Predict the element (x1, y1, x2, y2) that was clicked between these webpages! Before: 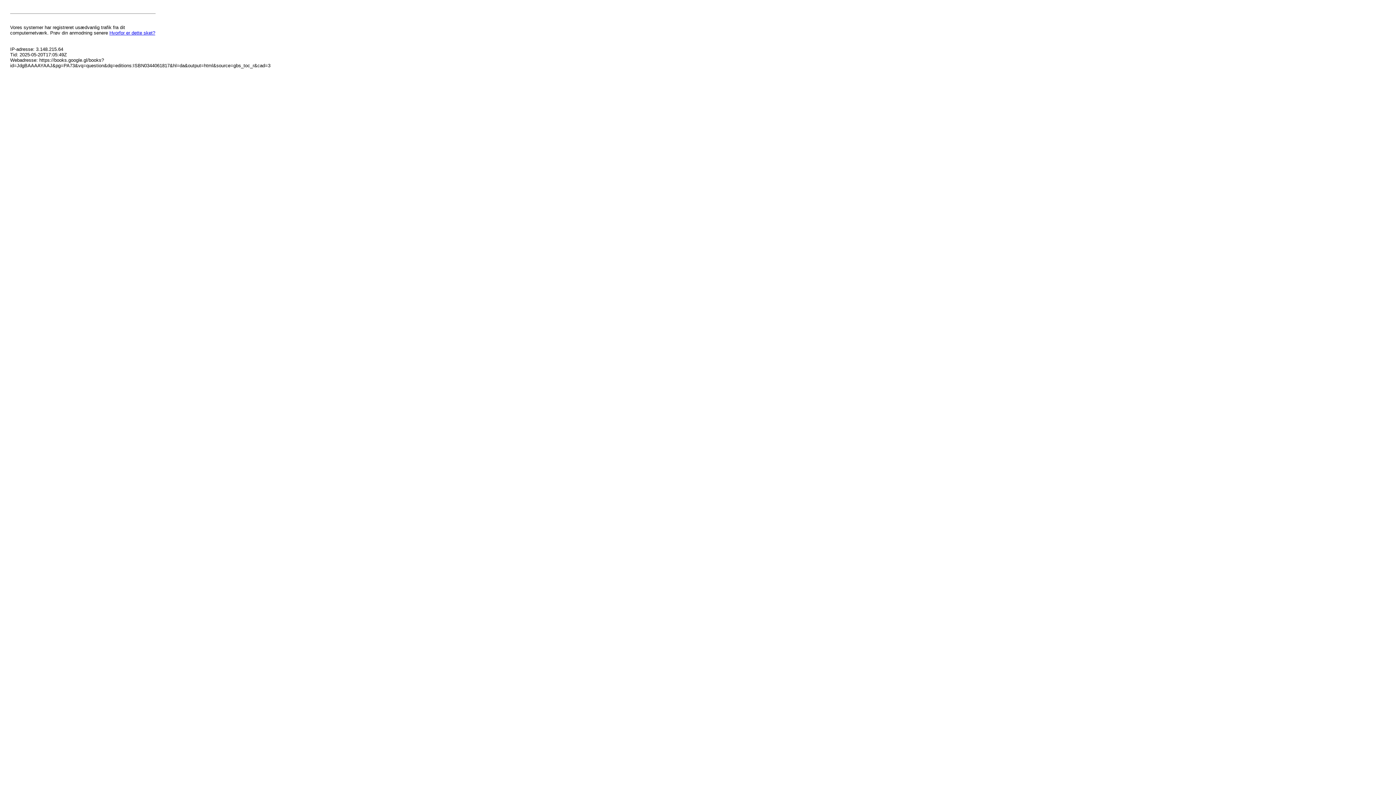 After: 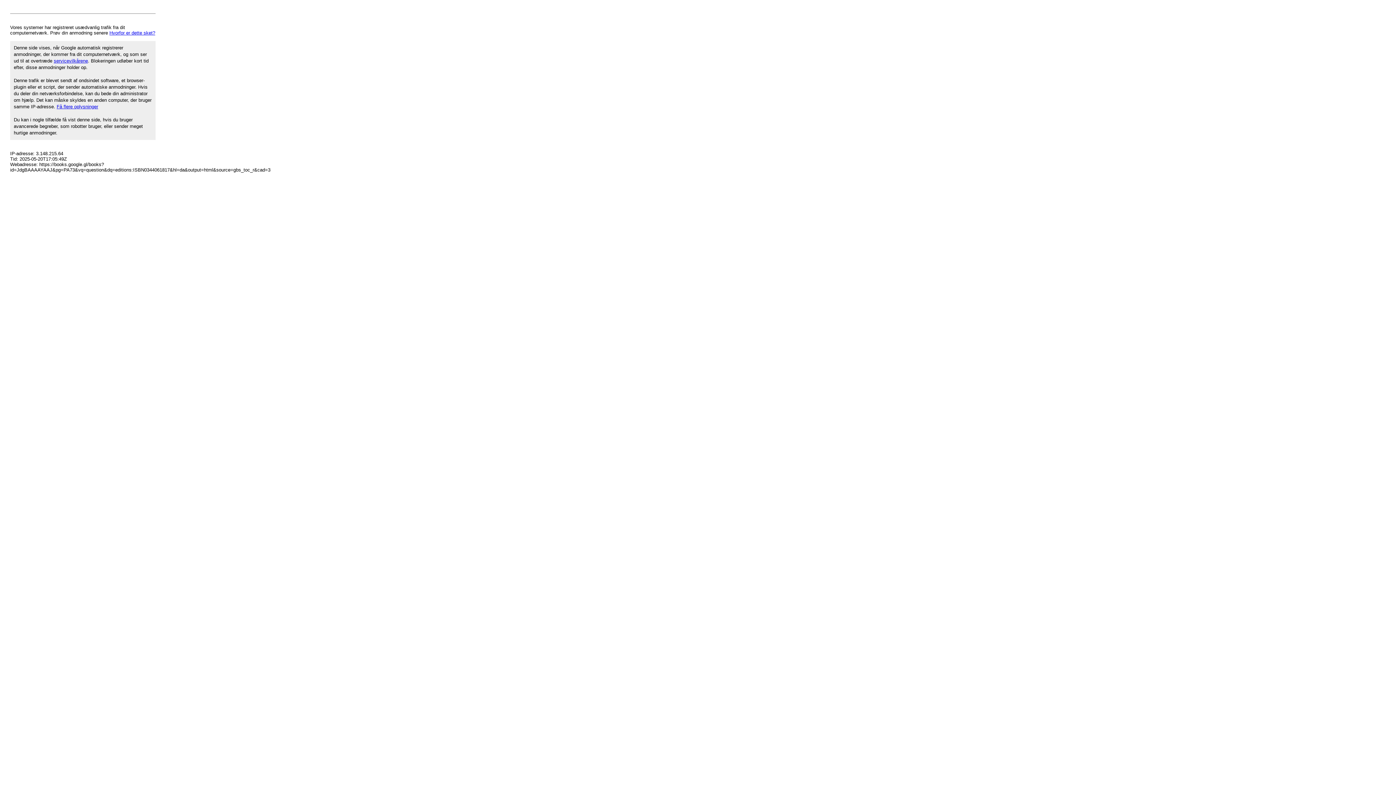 Action: label: Hvorfor er dette sket? bbox: (109, 30, 155, 35)